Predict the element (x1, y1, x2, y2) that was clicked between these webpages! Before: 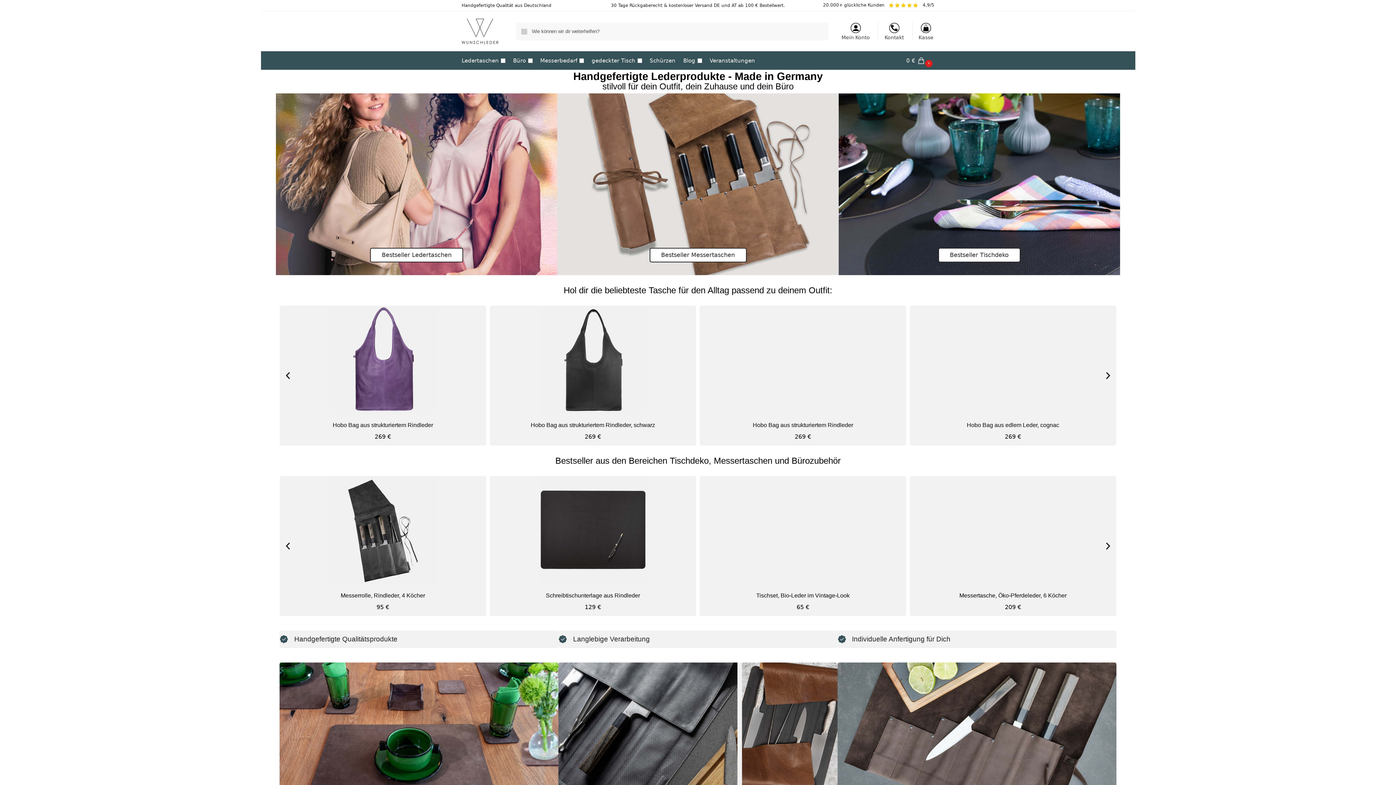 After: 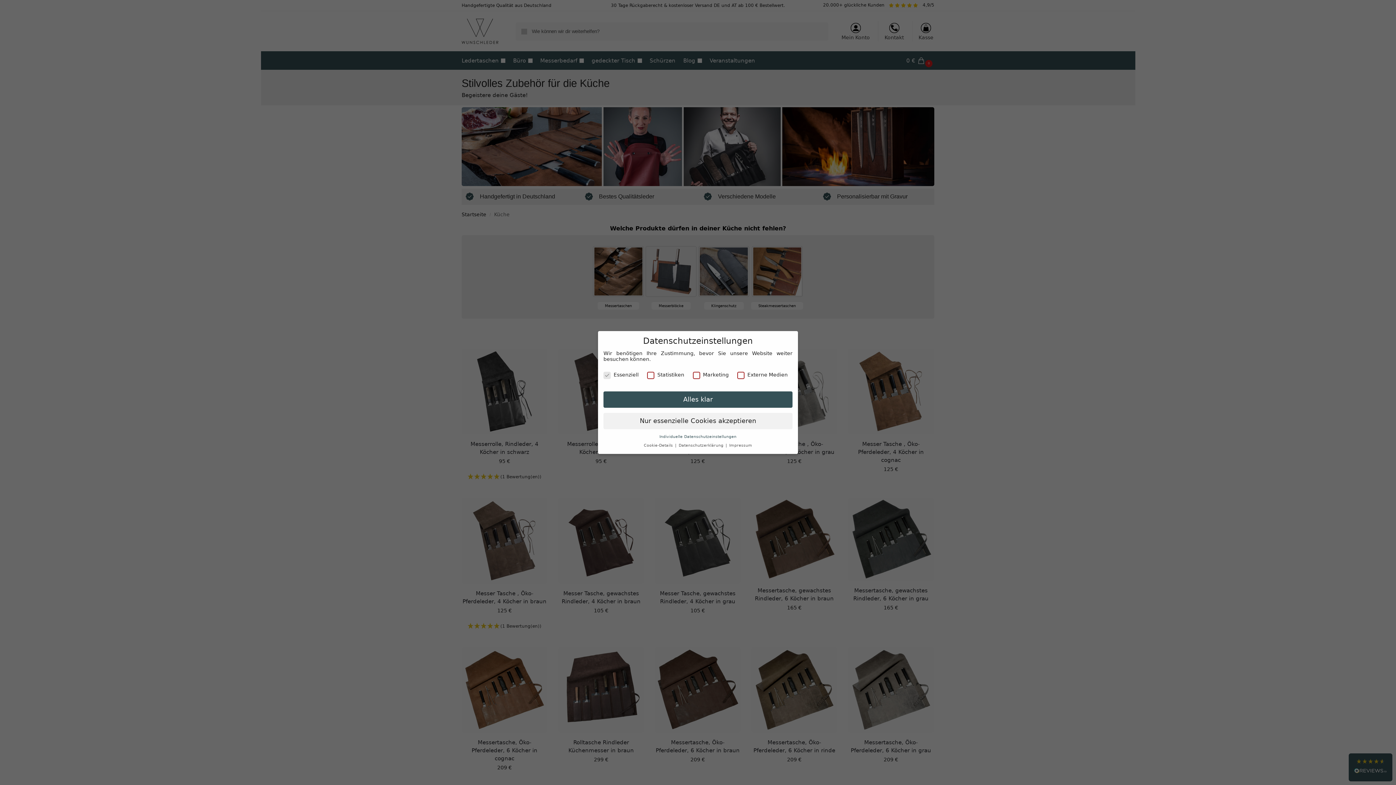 Action: label: Messerbedarf bbox: (537, 51, 587, 69)